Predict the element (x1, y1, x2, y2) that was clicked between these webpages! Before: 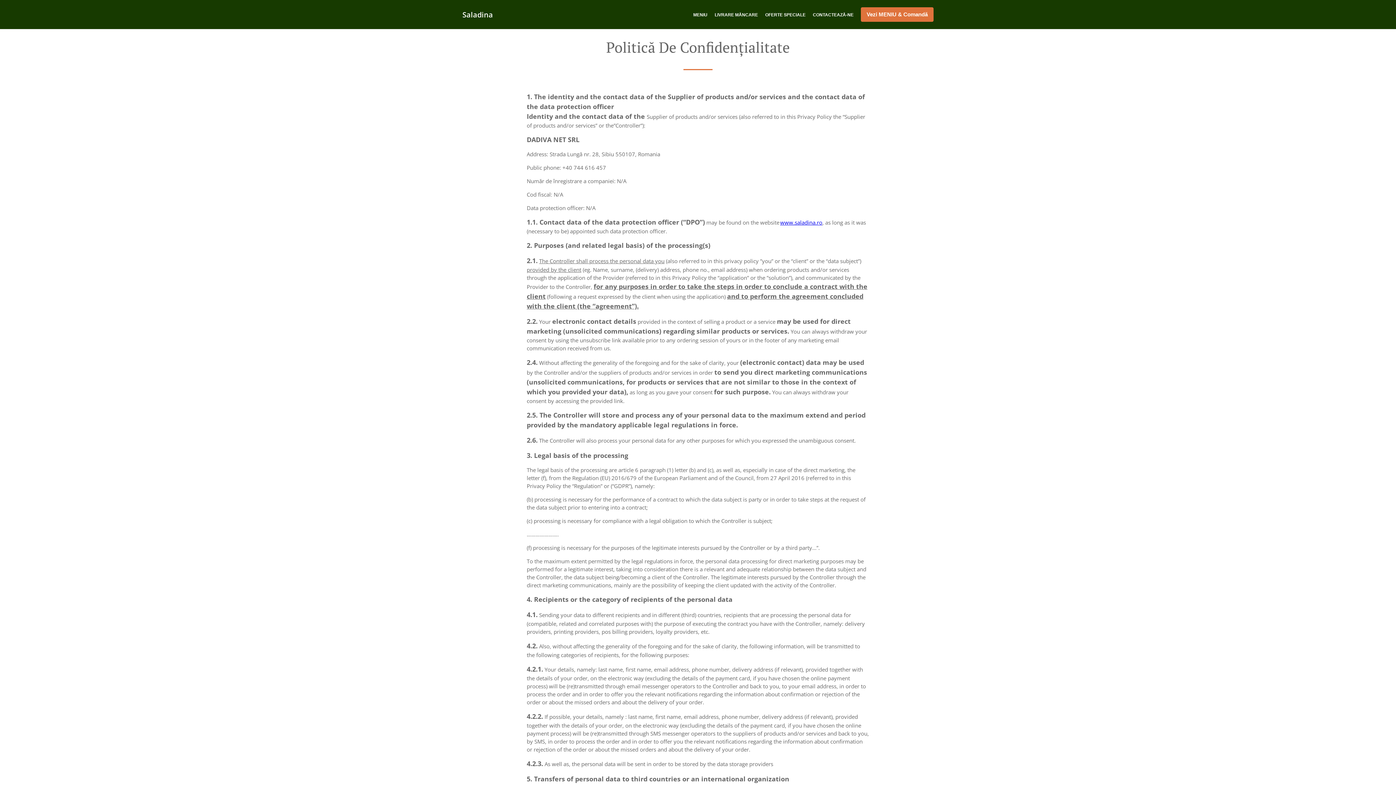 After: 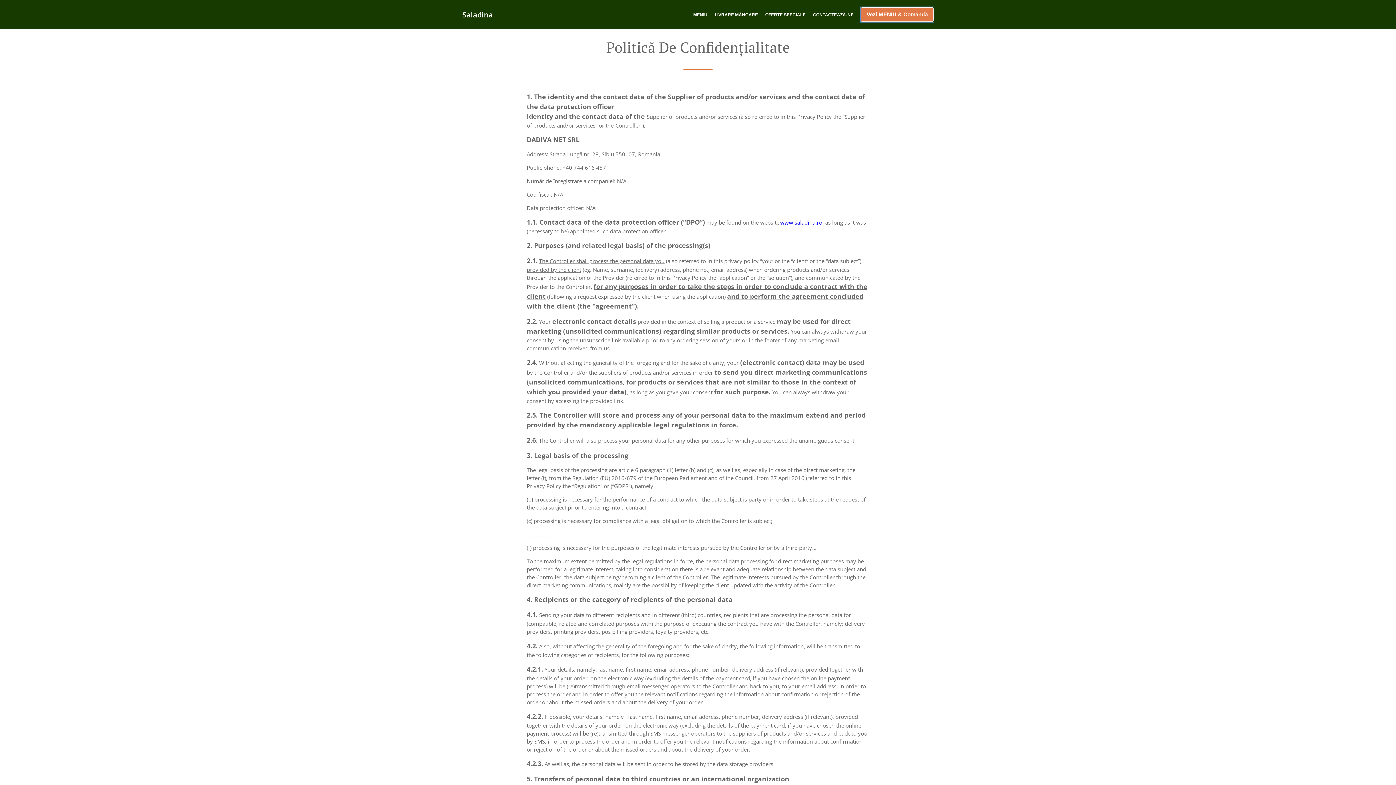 Action: label: Vezi MENIU & Comandă bbox: (861, 7, 933, 21)